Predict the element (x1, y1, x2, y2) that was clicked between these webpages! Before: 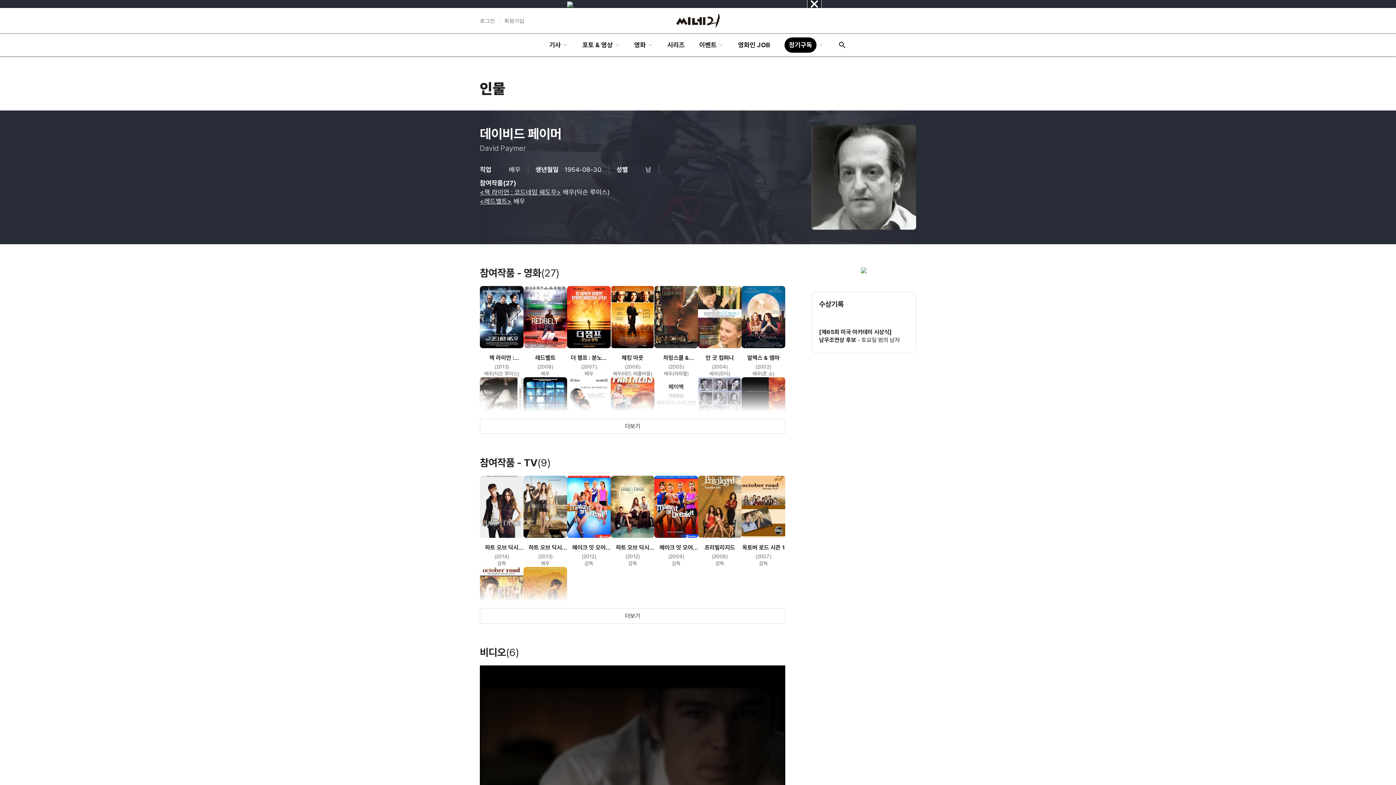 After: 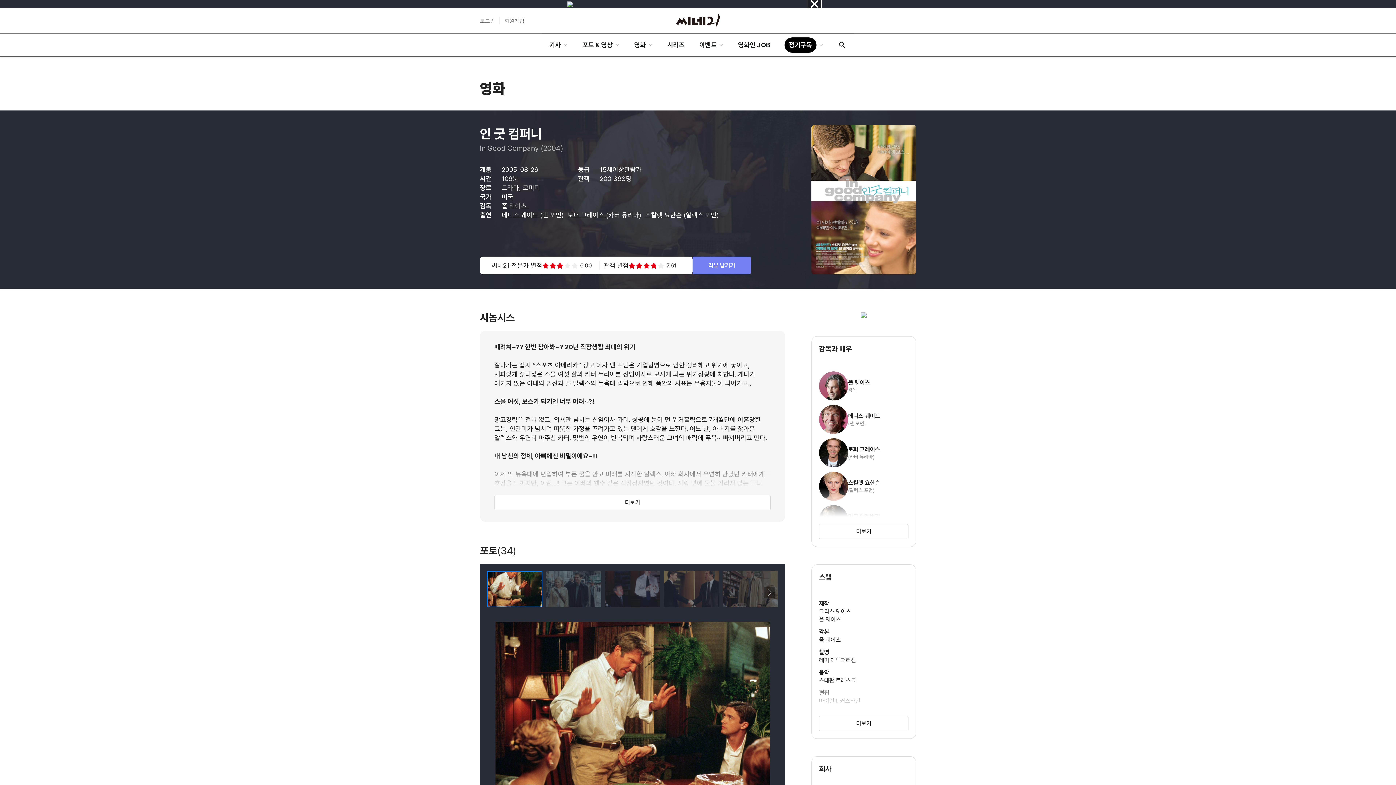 Action: bbox: (698, 286, 741, 377) label: 인 굿 컴퍼니

(2004)

배우(모티)